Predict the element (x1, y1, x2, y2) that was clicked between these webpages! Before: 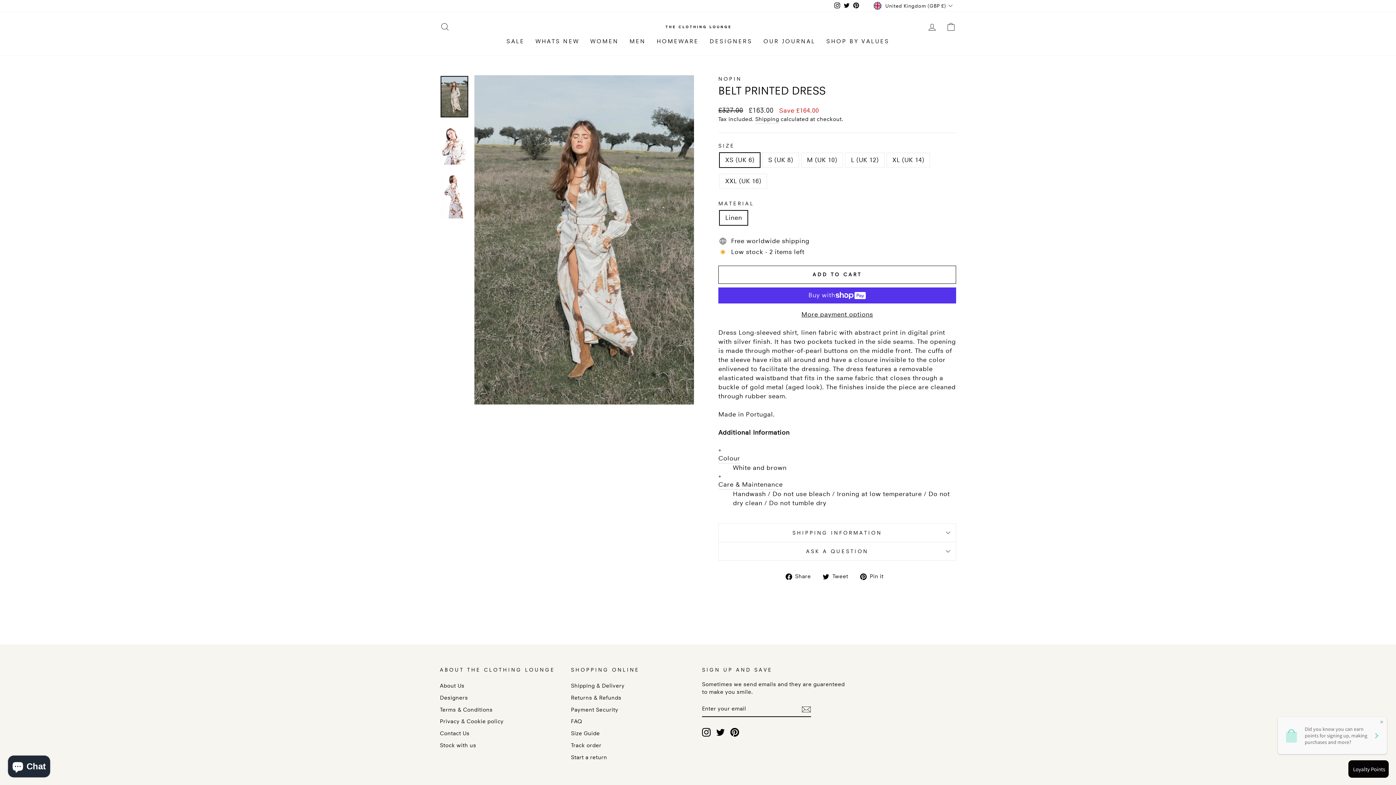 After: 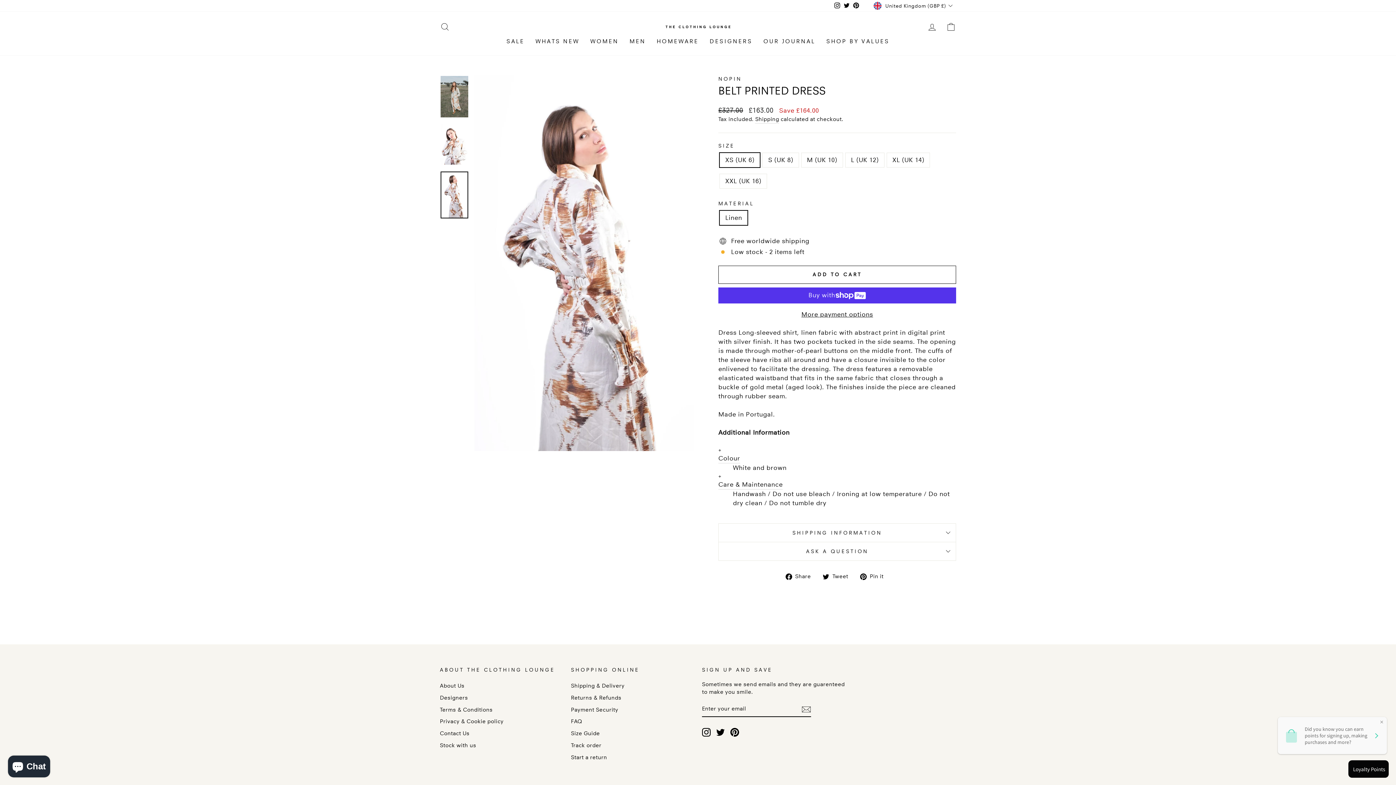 Action: bbox: (440, 171, 468, 218)